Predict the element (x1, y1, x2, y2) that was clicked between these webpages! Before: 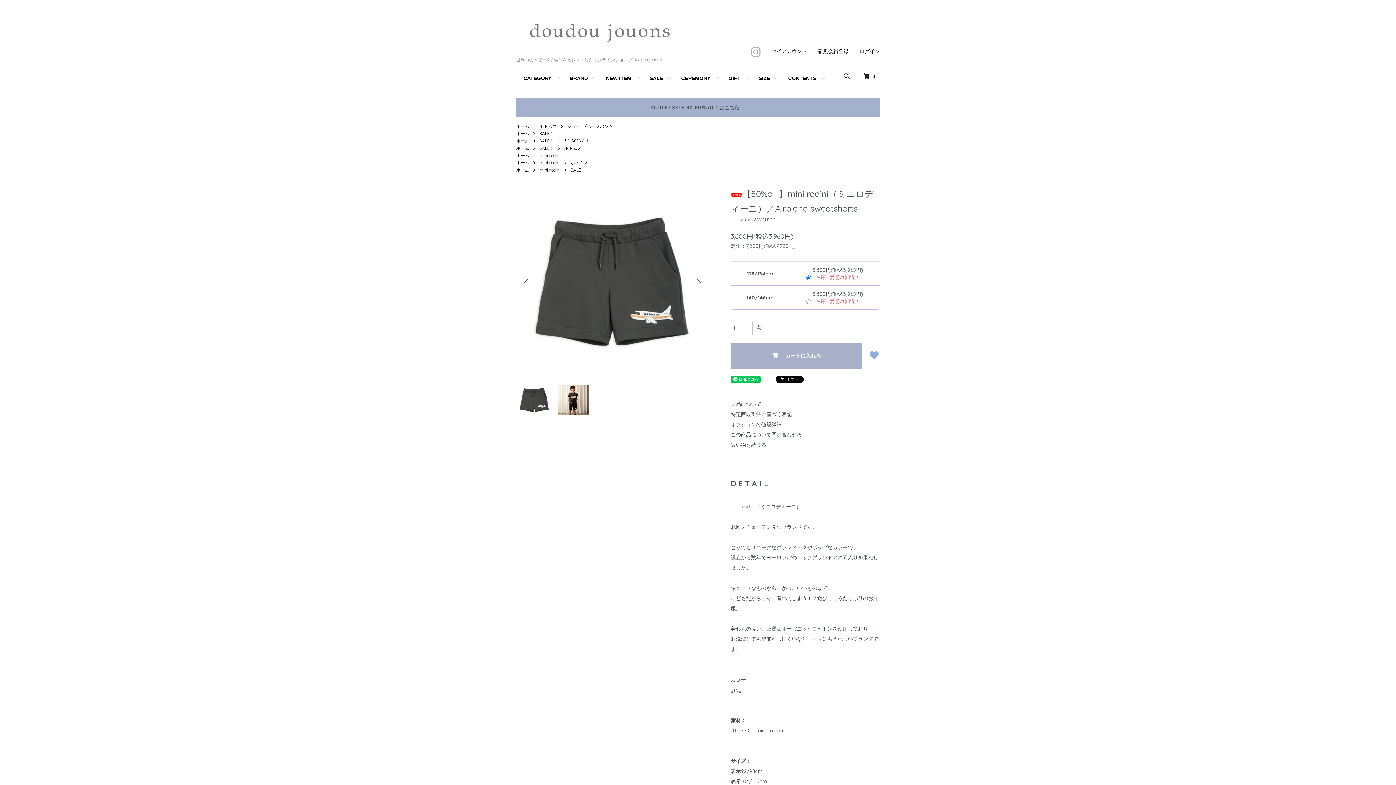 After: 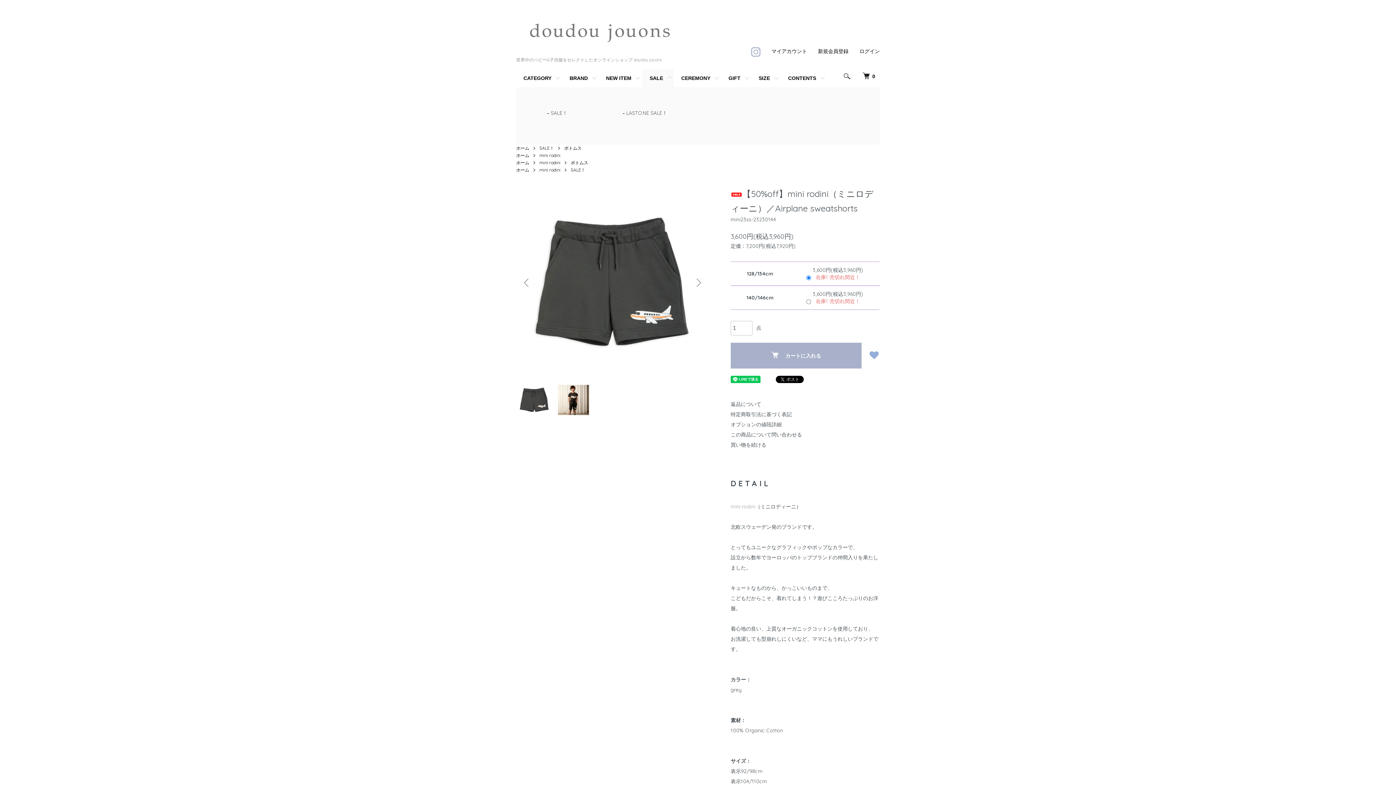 Action: bbox: (642, 69, 674, 87) label: SALE